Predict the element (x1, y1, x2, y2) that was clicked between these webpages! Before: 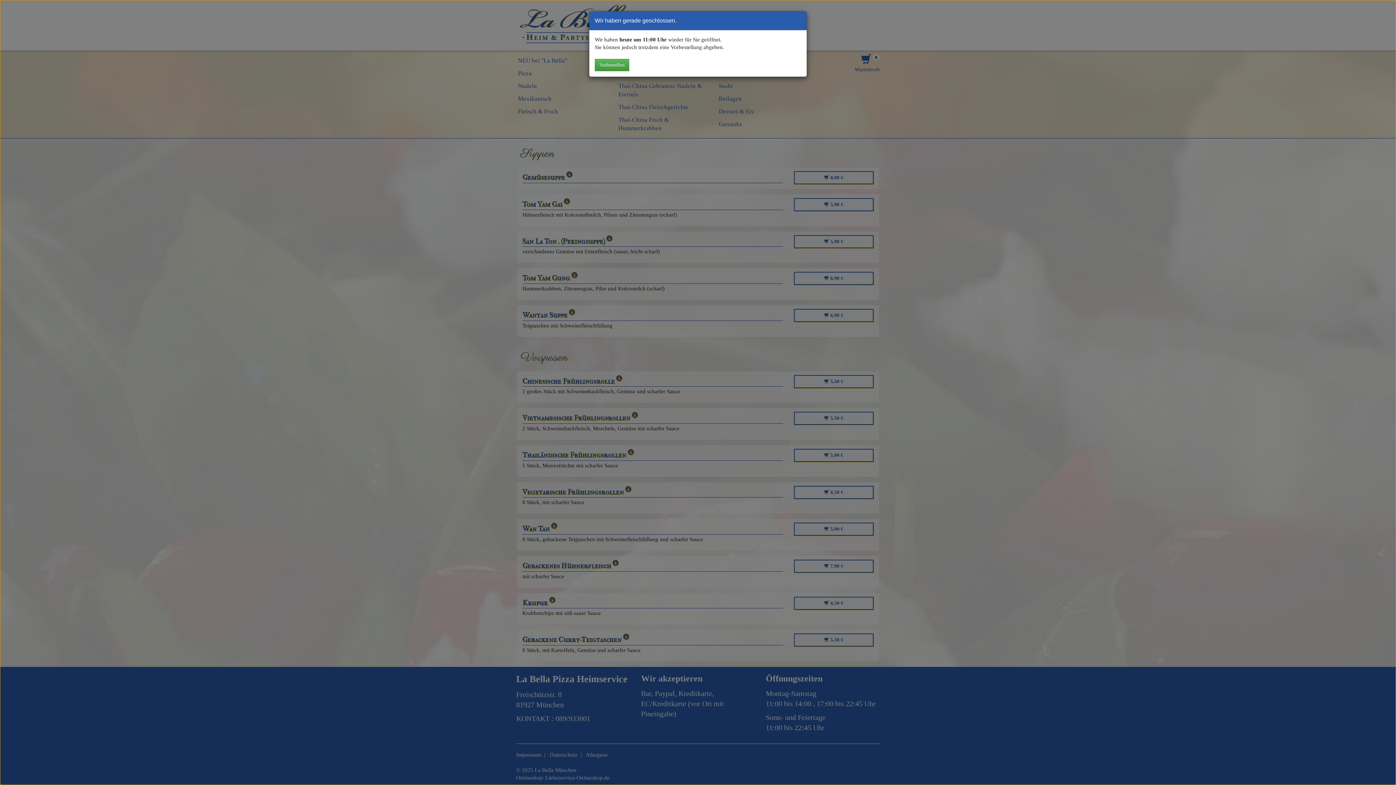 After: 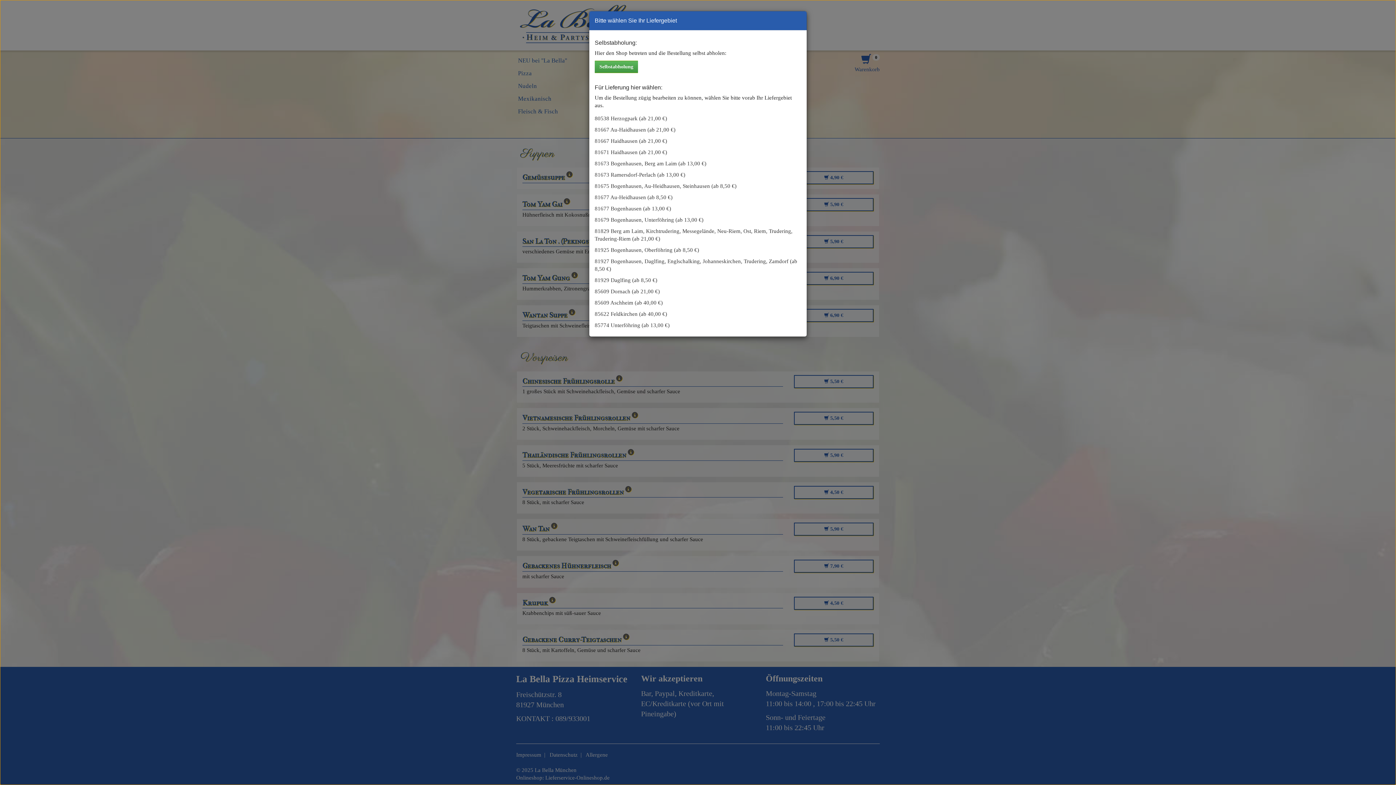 Action: bbox: (594, 58, 629, 71) label: Vorbestellen